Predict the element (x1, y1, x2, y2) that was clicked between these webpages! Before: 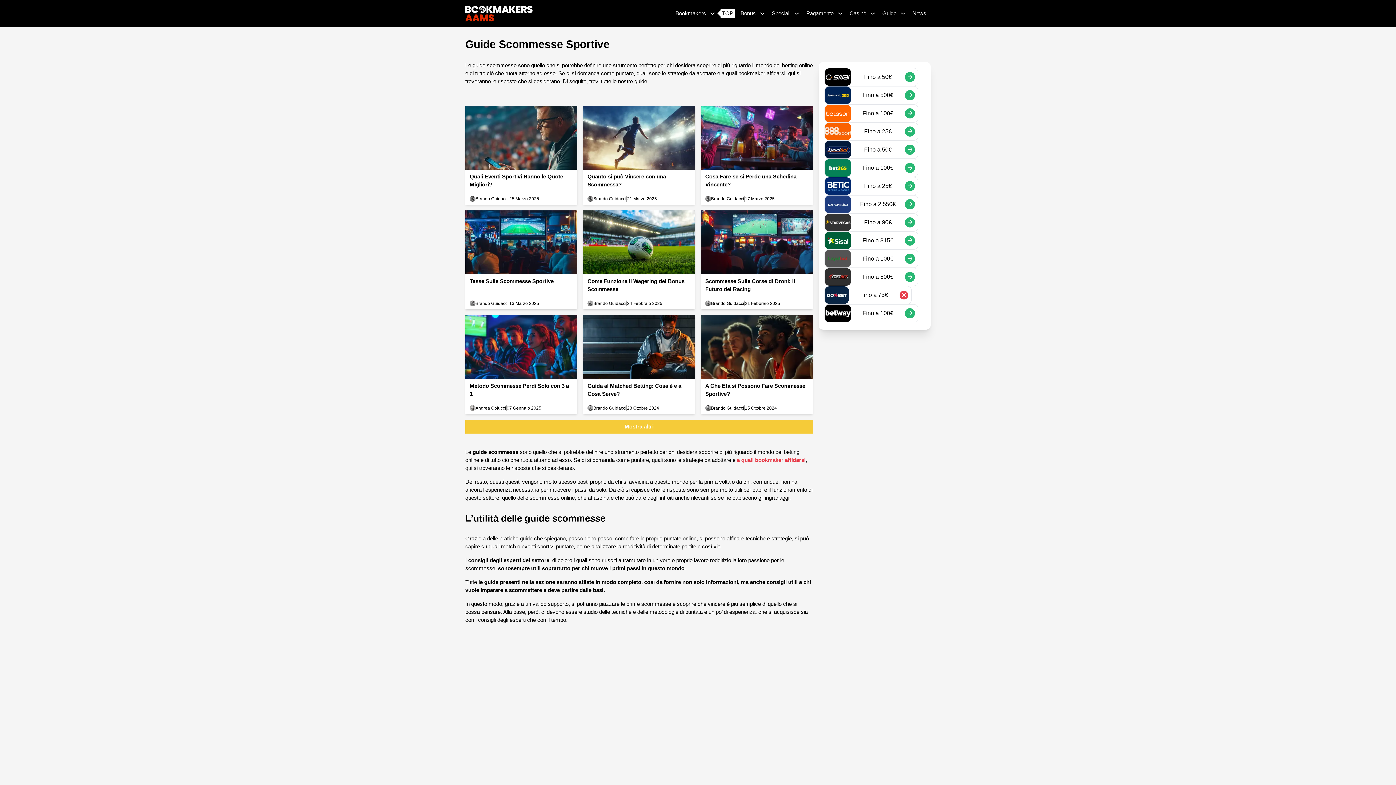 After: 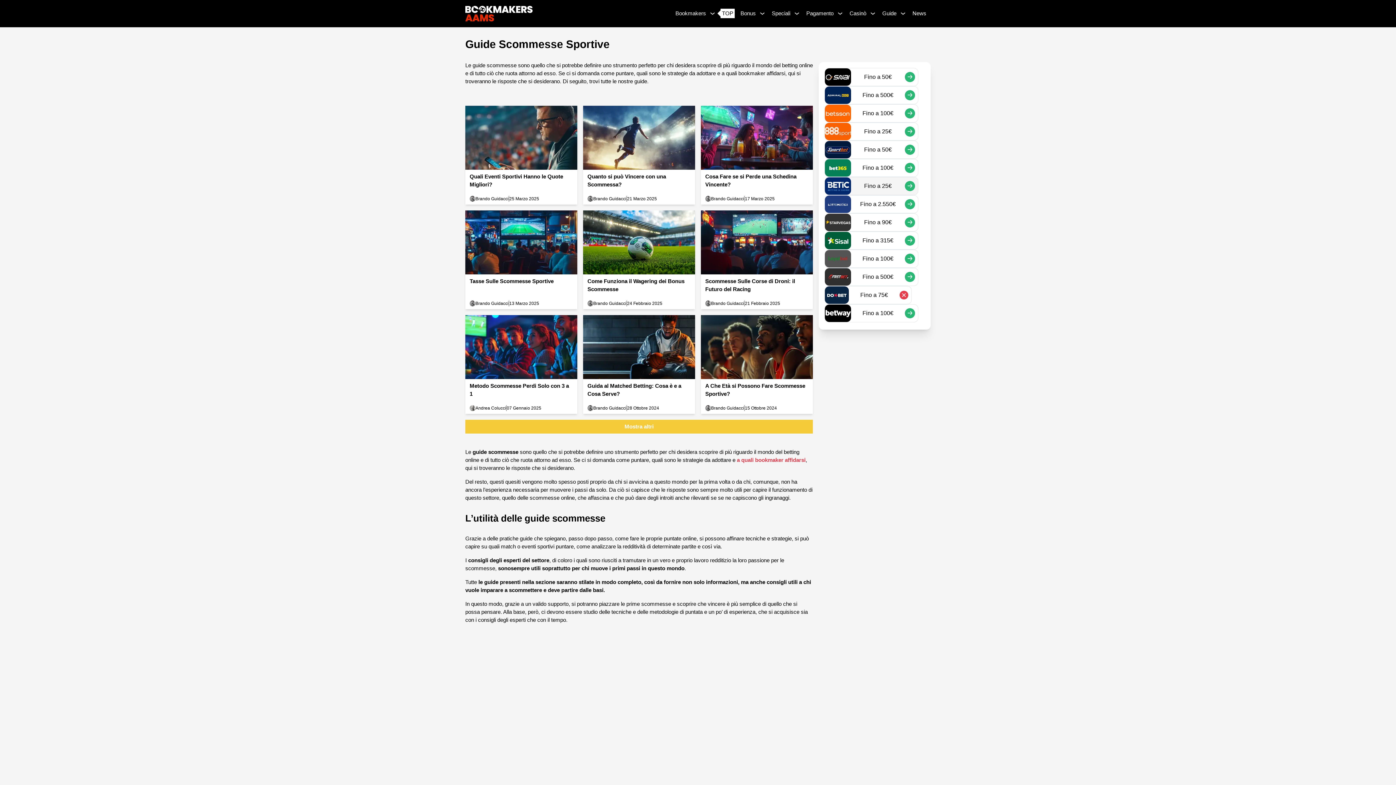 Action: label: Fino a 25€ bbox: (824, 177, 918, 195)